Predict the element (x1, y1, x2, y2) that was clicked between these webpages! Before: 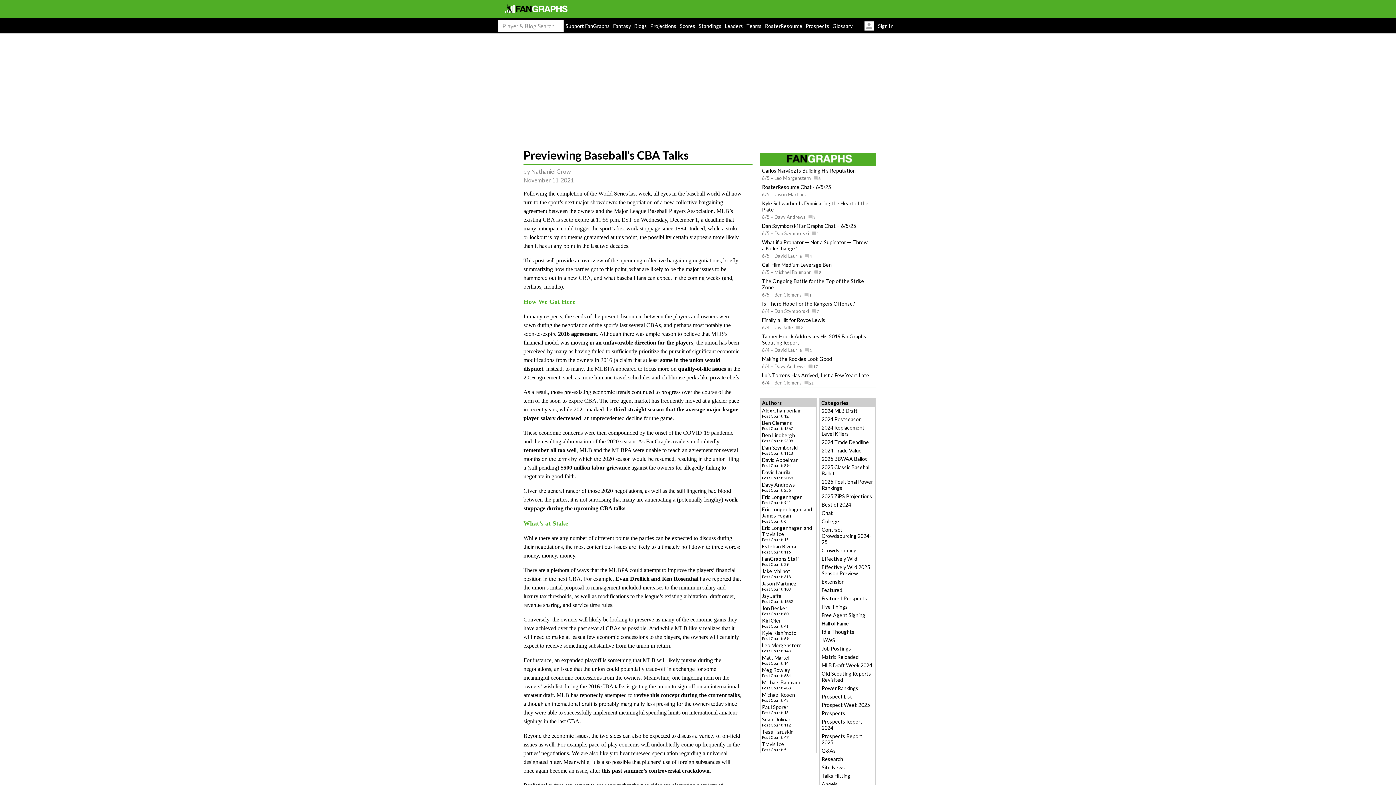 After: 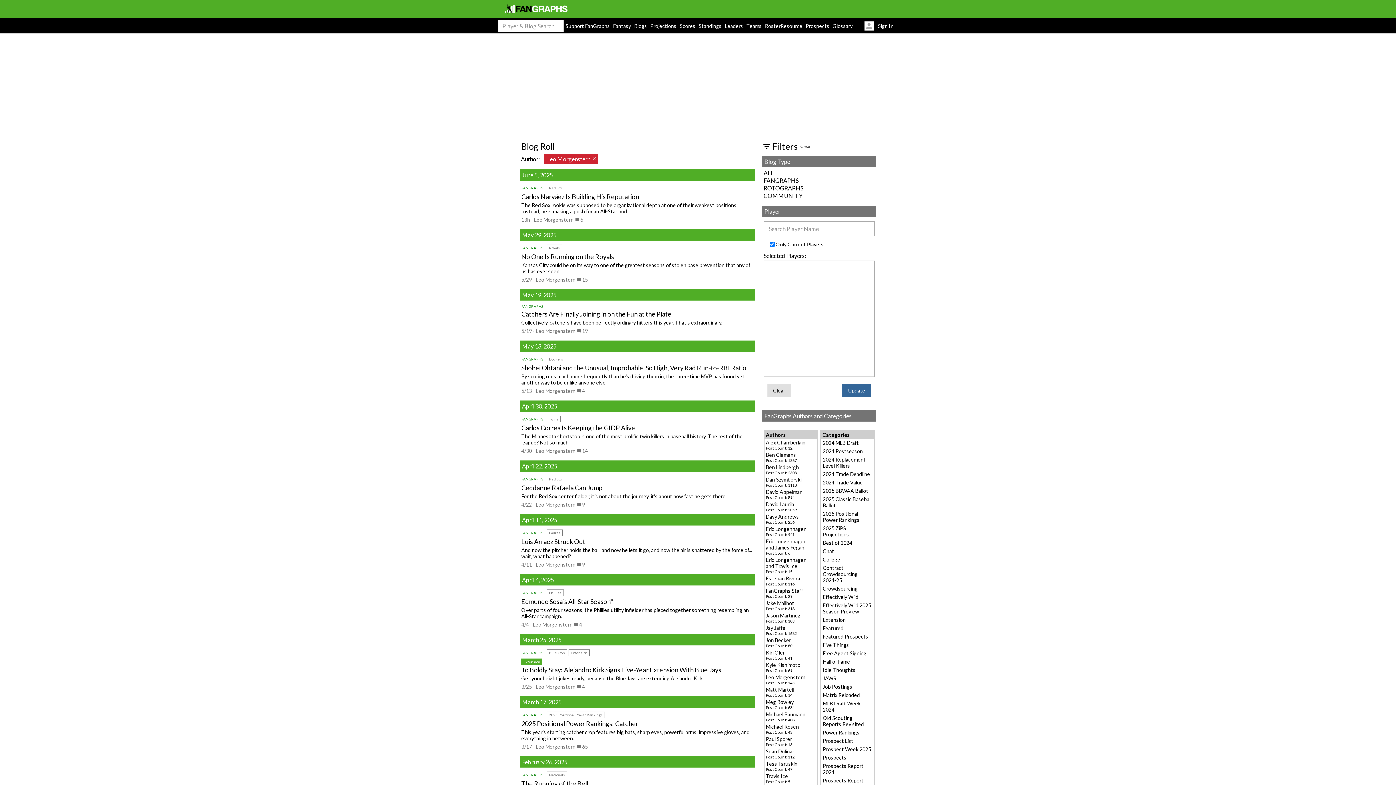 Action: bbox: (762, 642, 801, 648) label: Leo Morgenstern